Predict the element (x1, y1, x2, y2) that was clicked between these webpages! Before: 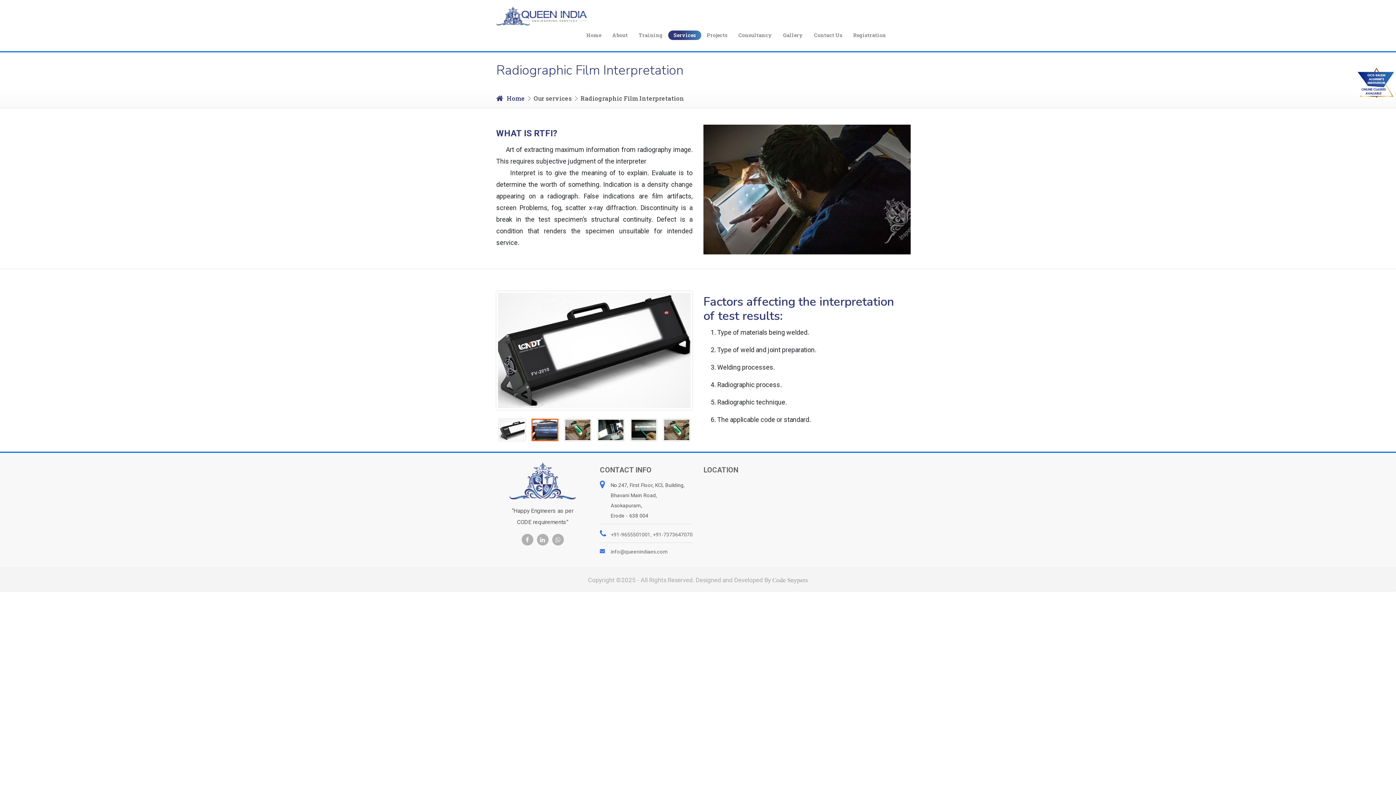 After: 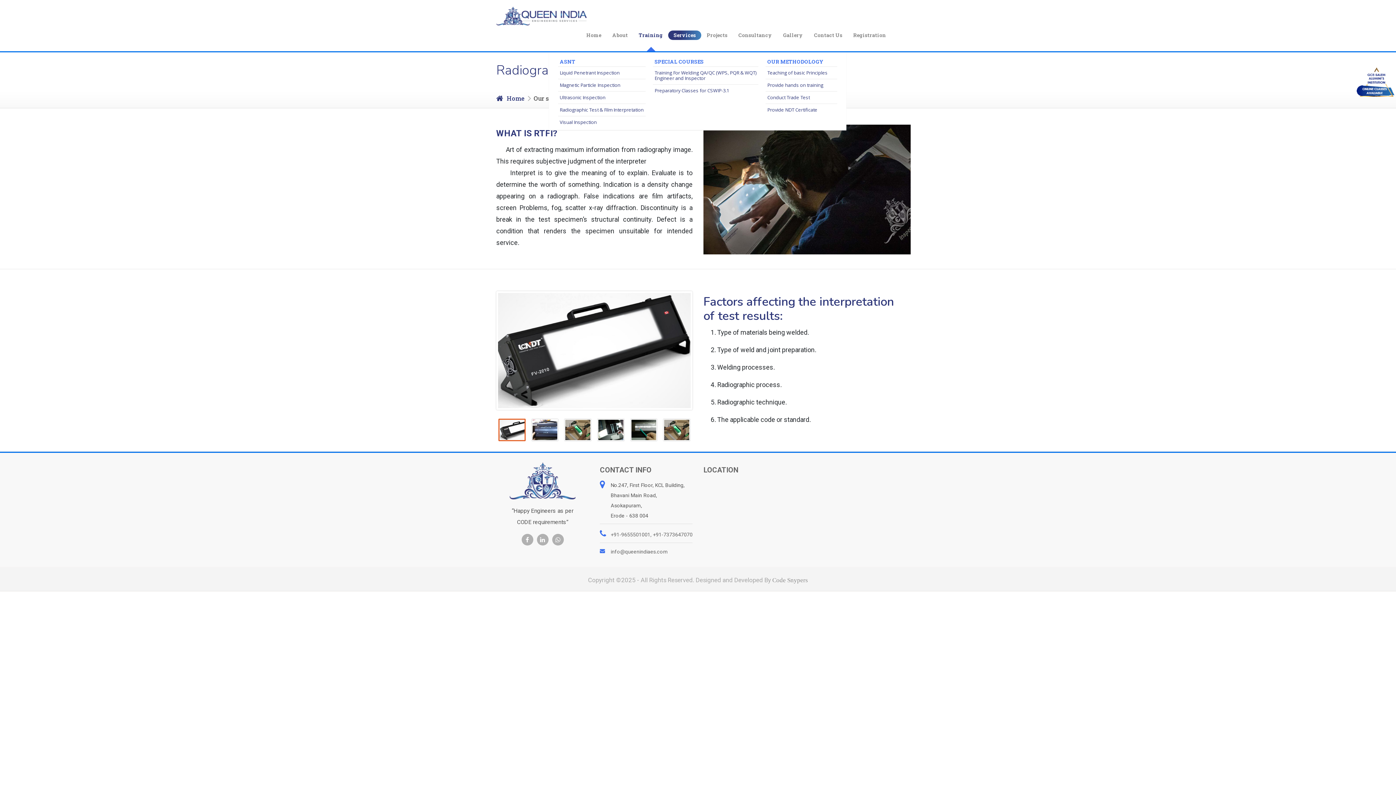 Action: label: Training bbox: (633, 30, 668, 40)